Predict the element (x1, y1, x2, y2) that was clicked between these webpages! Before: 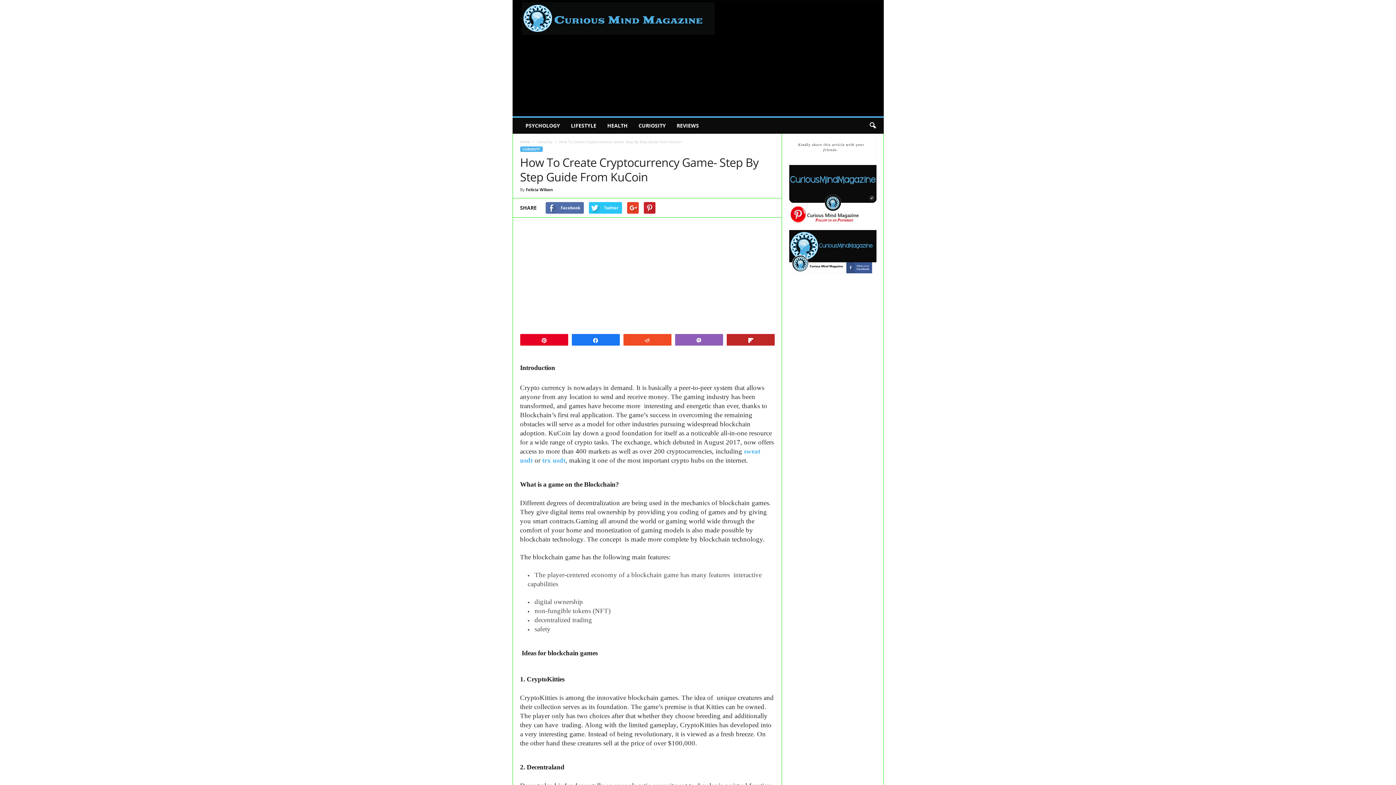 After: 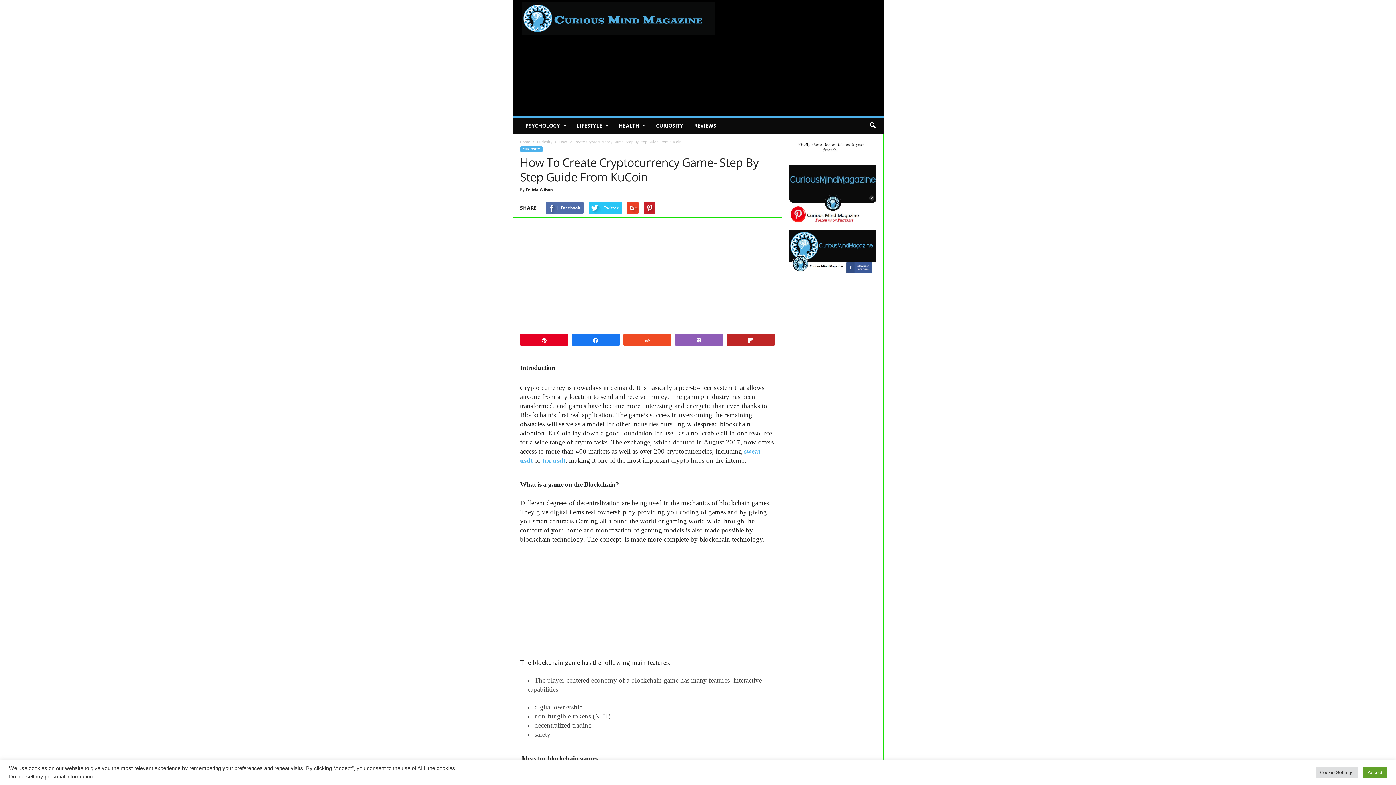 Action: label: Vibe bbox: (675, 334, 722, 345)